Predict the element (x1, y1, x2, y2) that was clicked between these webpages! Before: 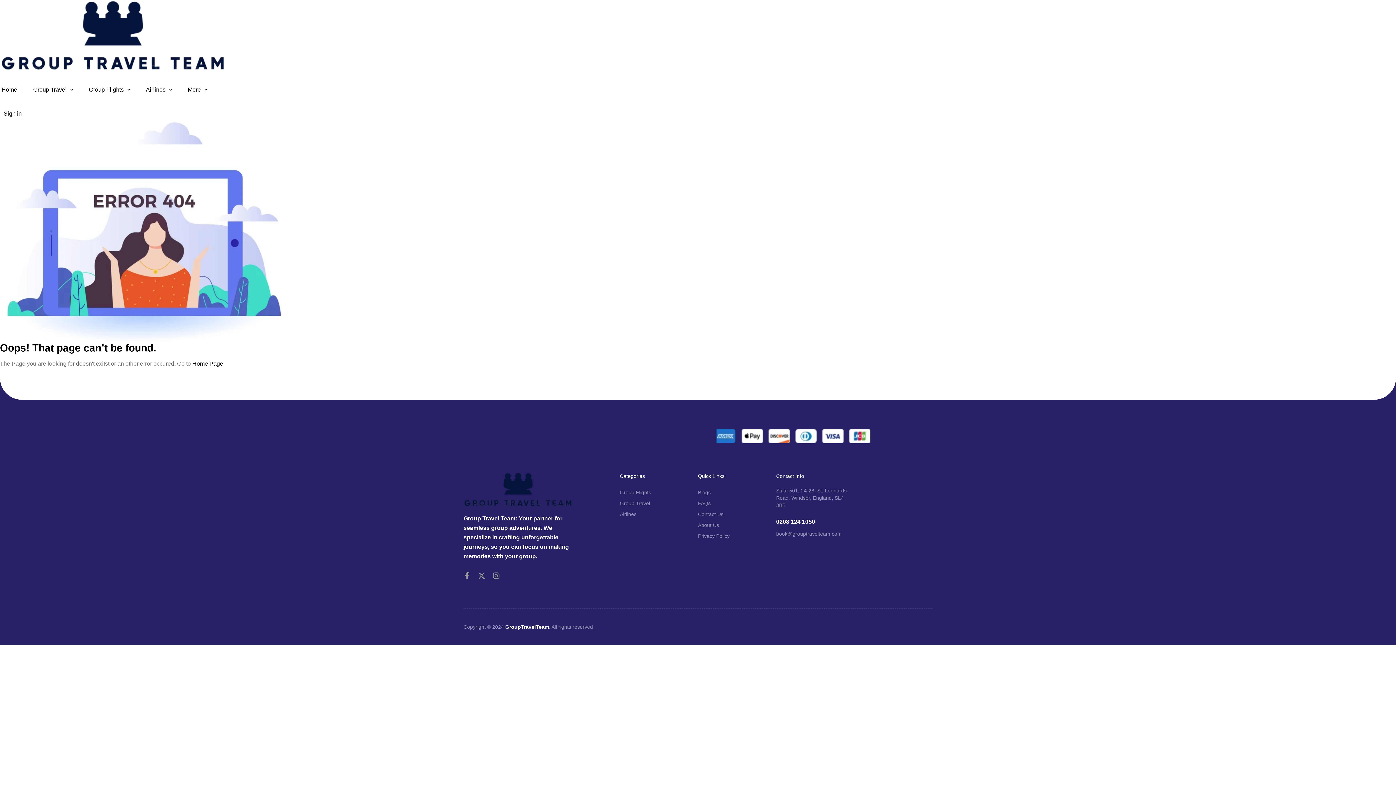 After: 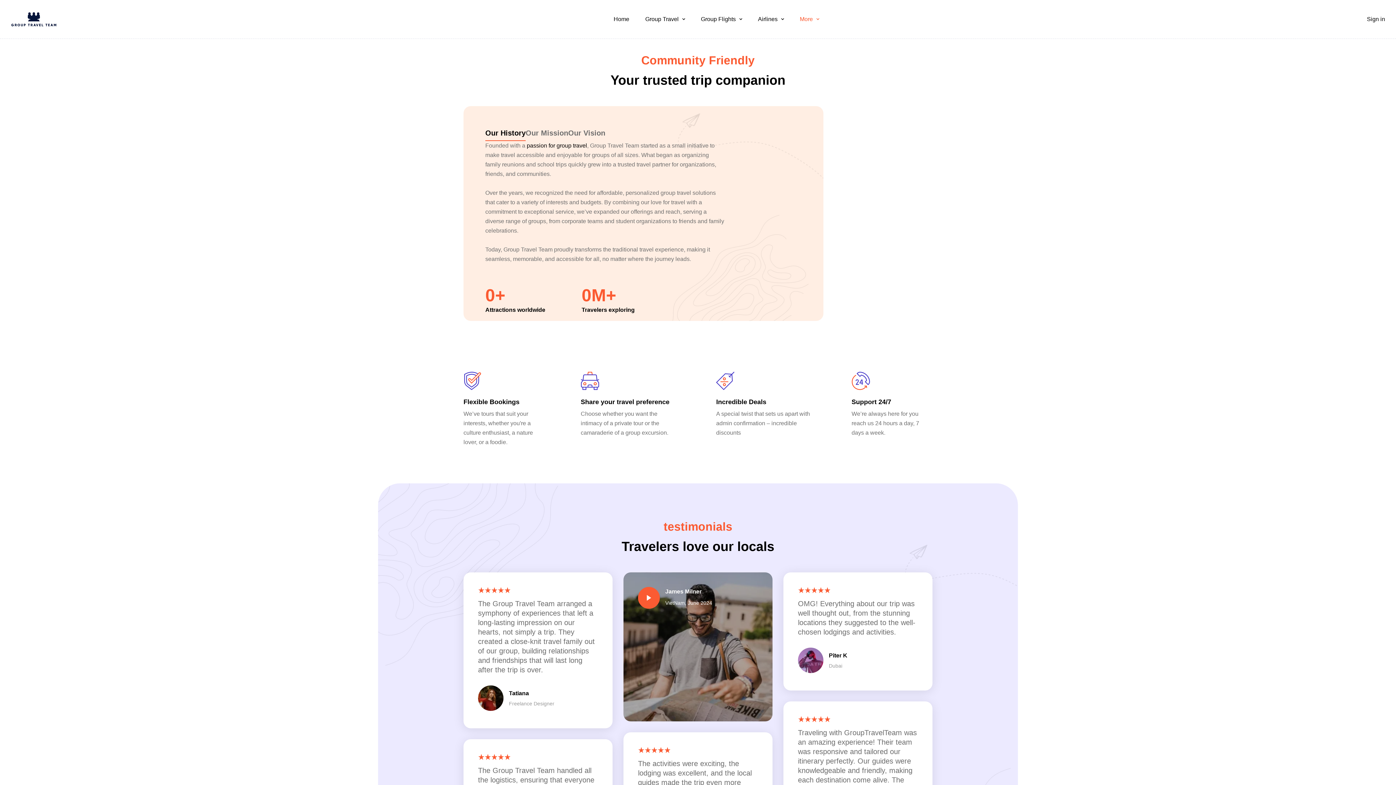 Action: bbox: (698, 520, 729, 530) label: About Us